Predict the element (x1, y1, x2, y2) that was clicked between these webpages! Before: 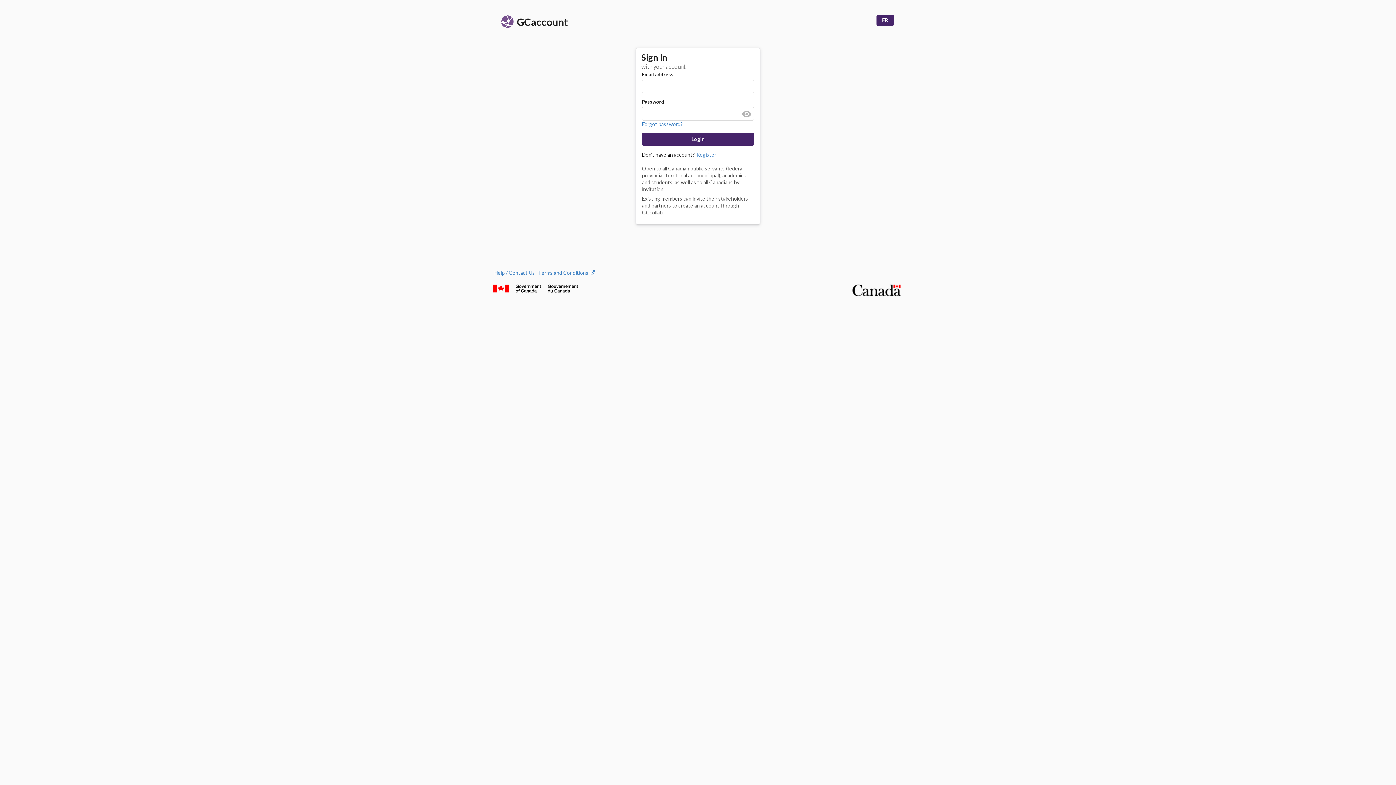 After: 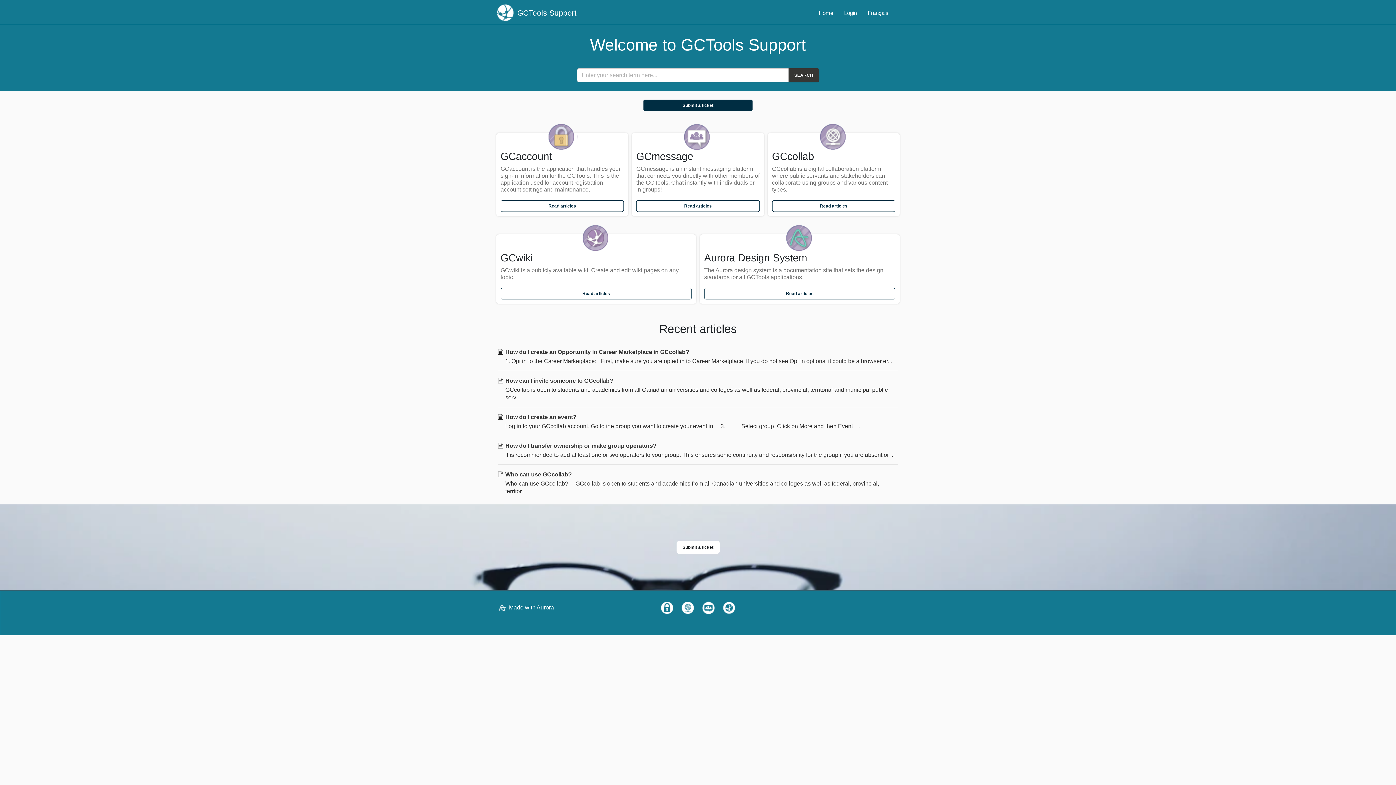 Action: label: Help / Contact Us bbox: (494, 269, 535, 276)